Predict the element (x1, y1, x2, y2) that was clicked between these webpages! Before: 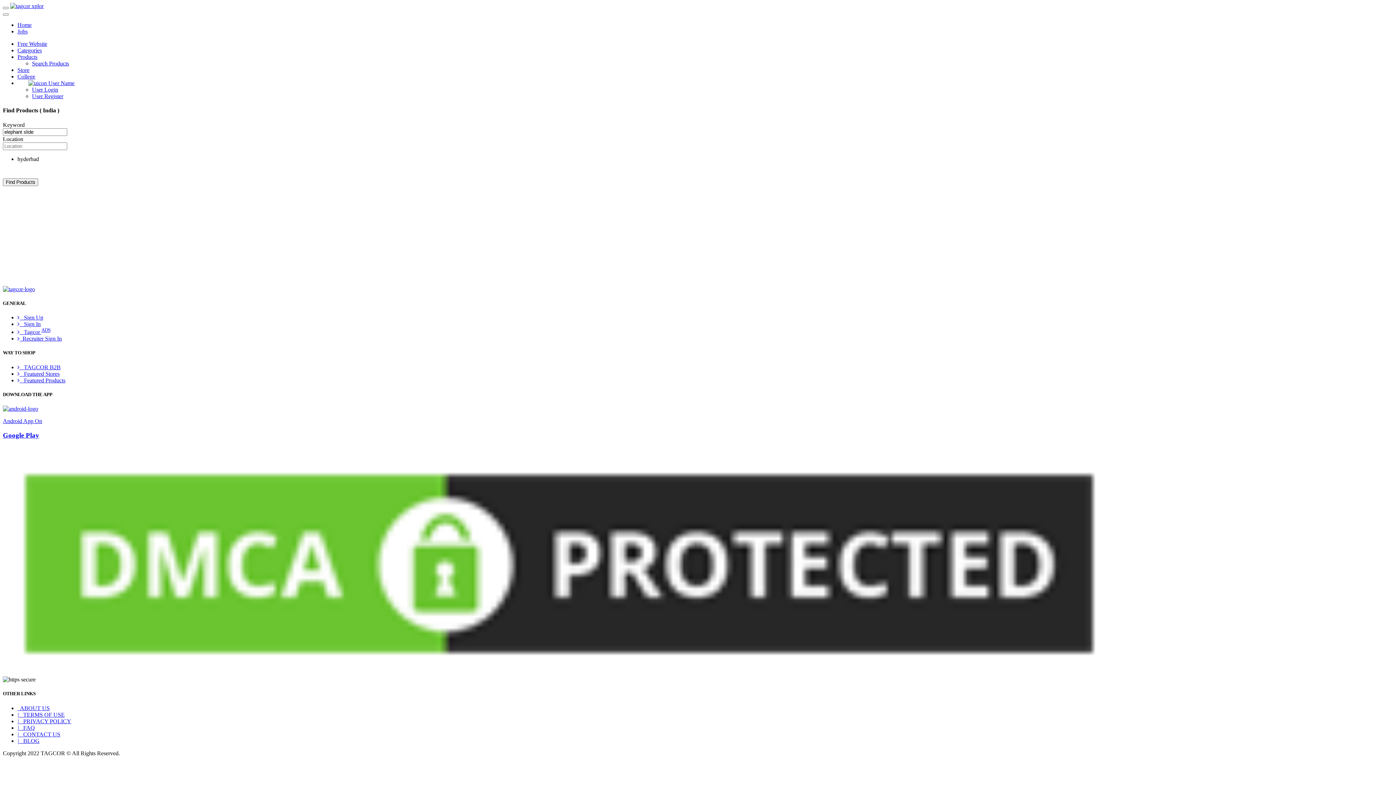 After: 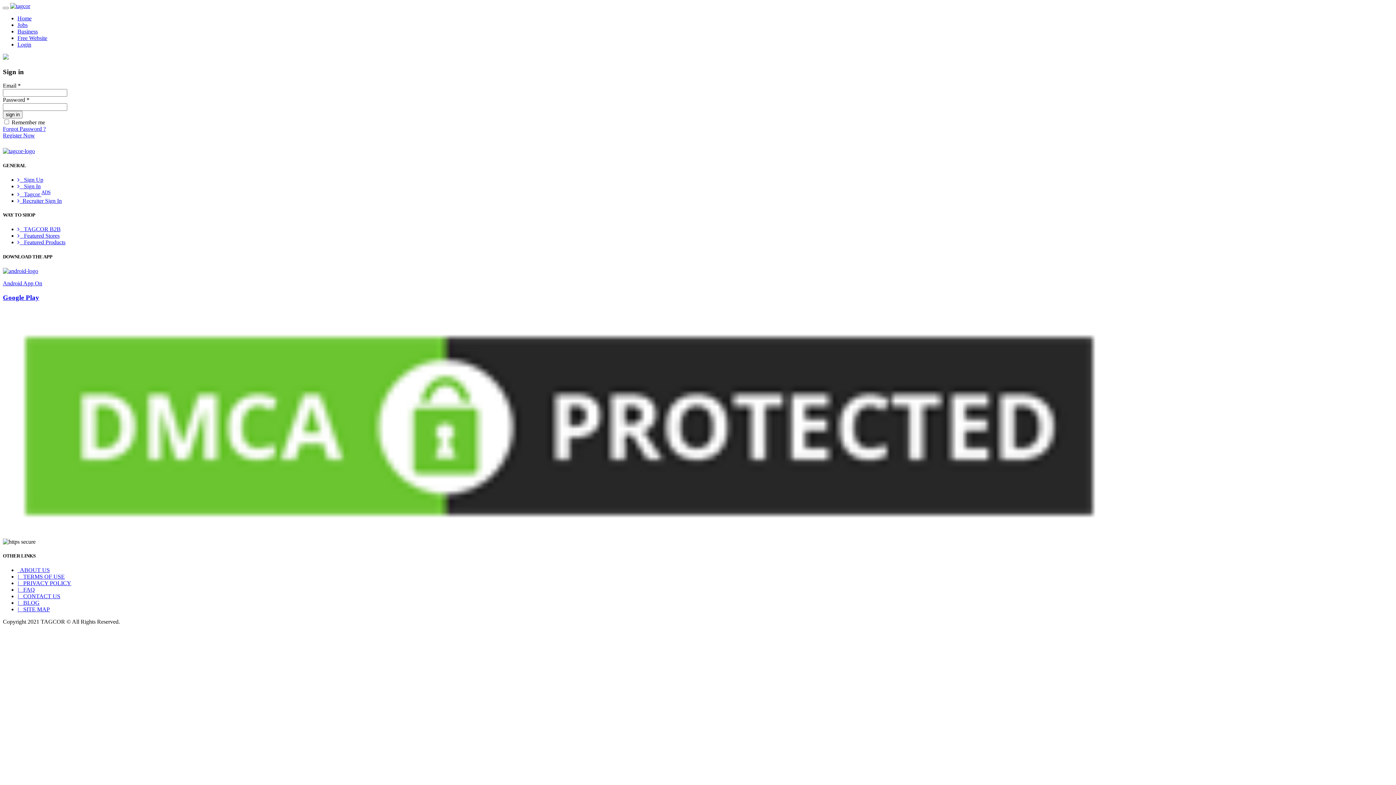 Action: bbox: (17, 321, 40, 327) label:    Sign In